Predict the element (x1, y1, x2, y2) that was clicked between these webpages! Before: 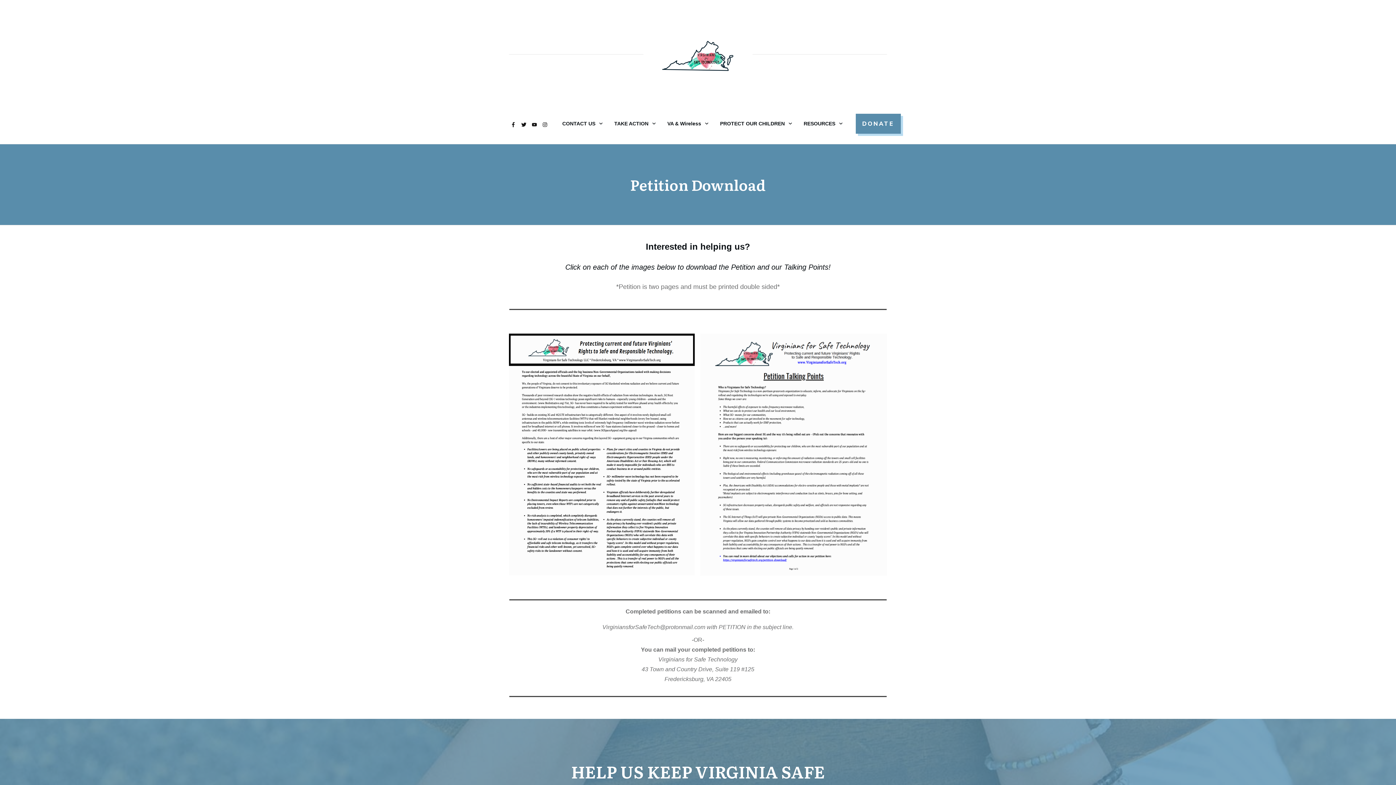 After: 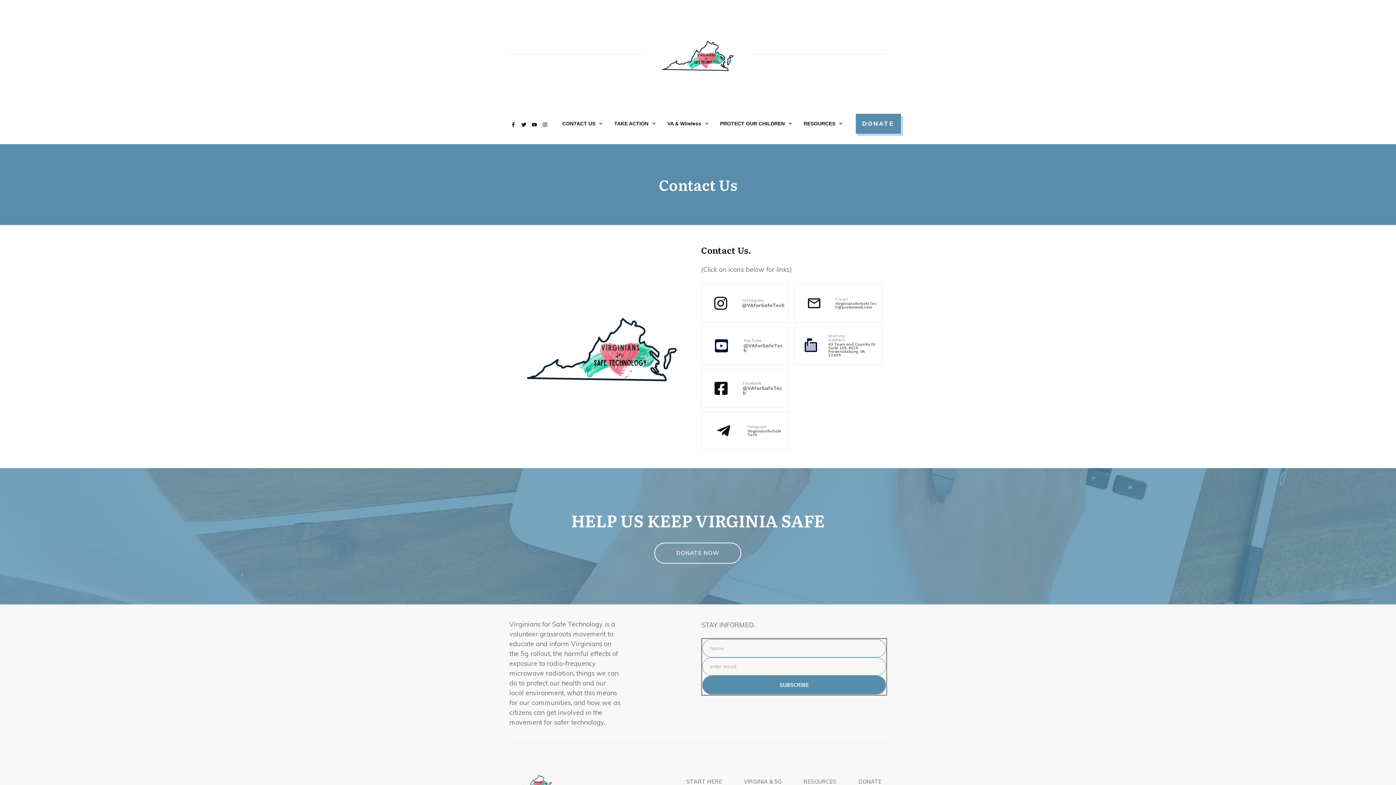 Action: label: CONTACT US bbox: (562, 118, 603, 128)